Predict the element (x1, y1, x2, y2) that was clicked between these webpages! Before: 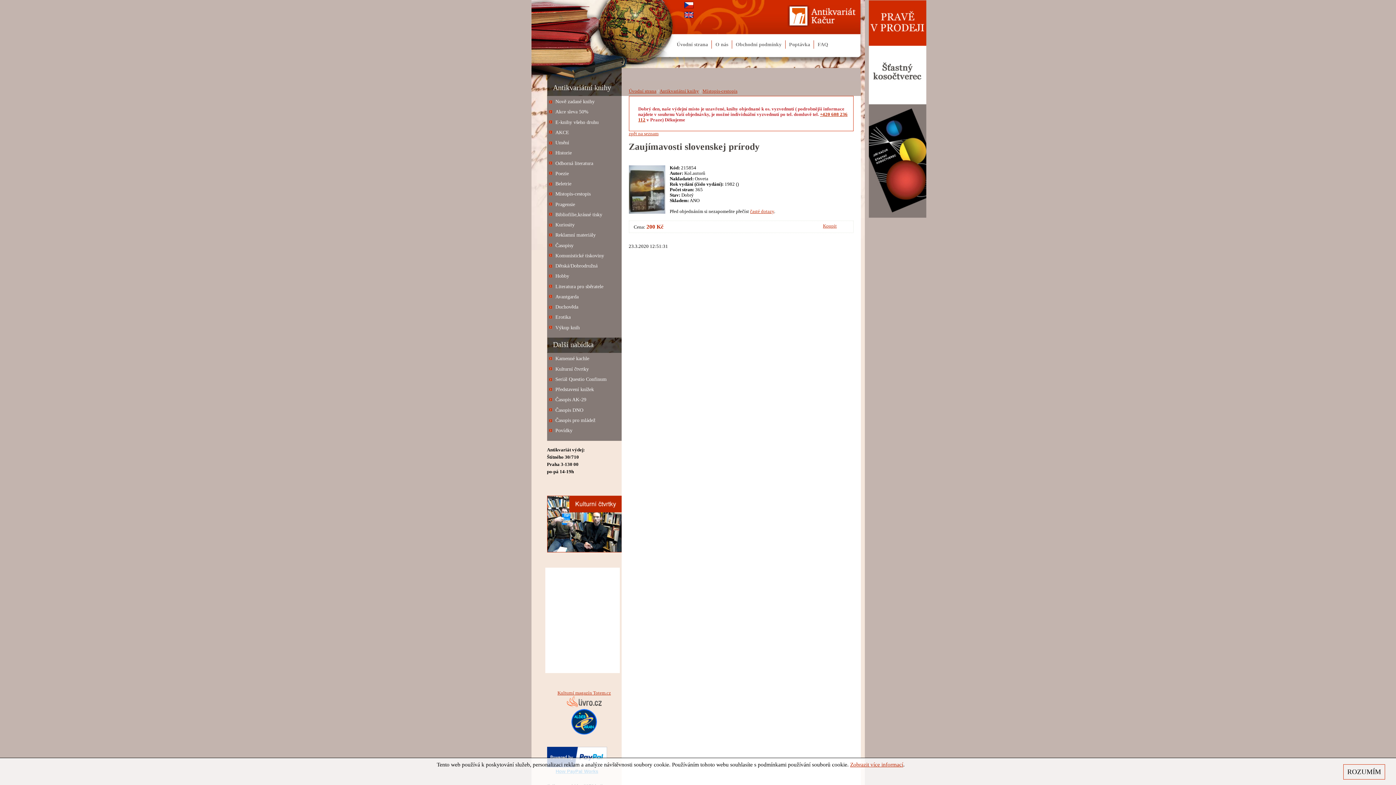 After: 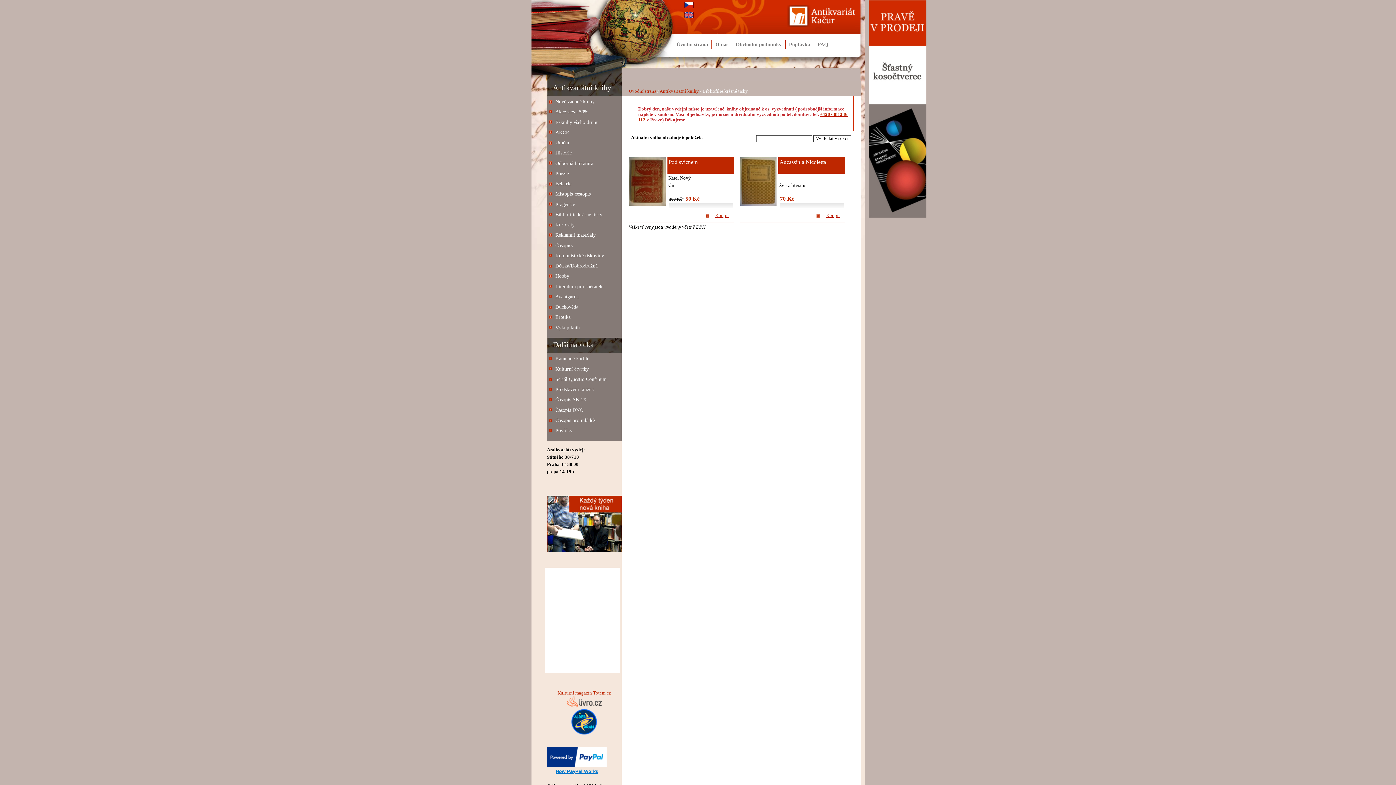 Action: bbox: (555, 211, 602, 217) label: Bibliofilie,krásné tisky